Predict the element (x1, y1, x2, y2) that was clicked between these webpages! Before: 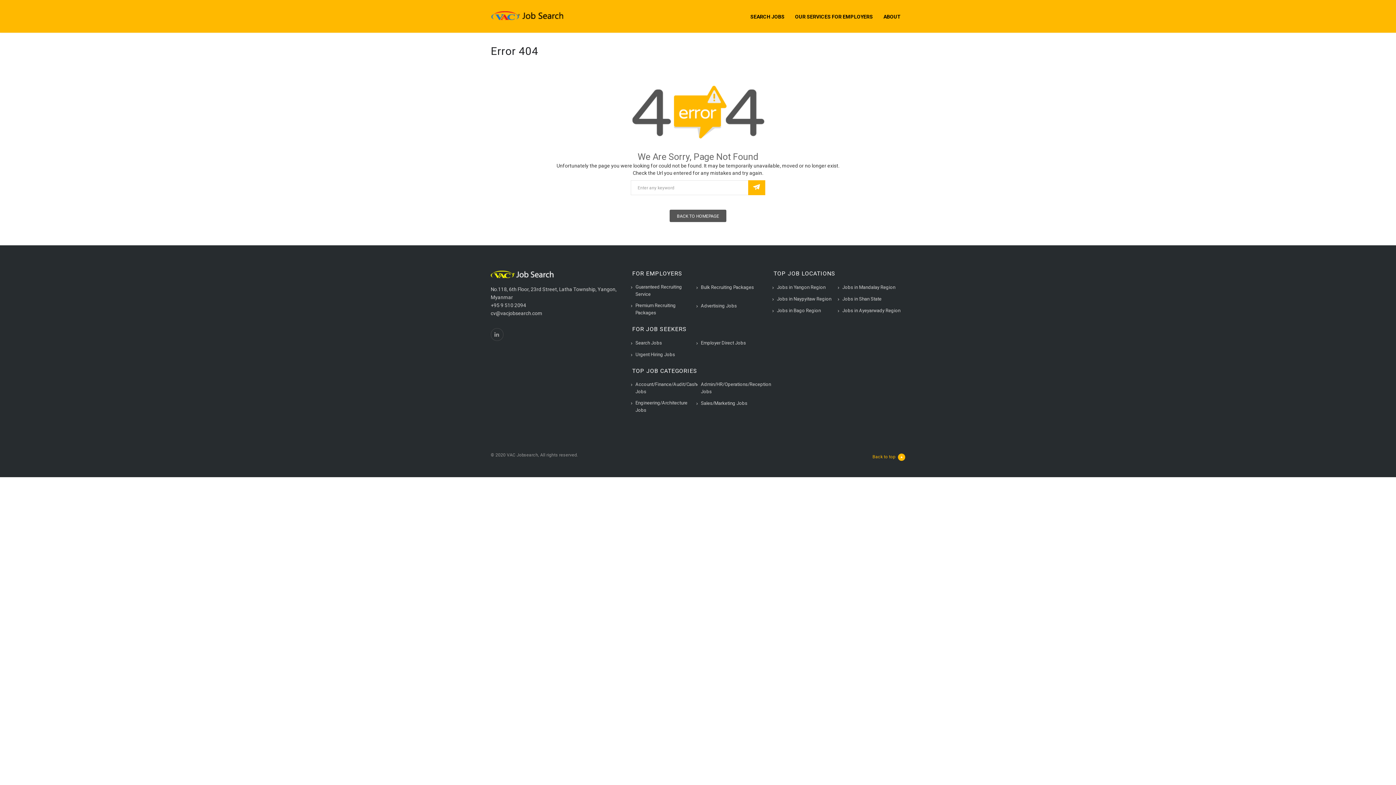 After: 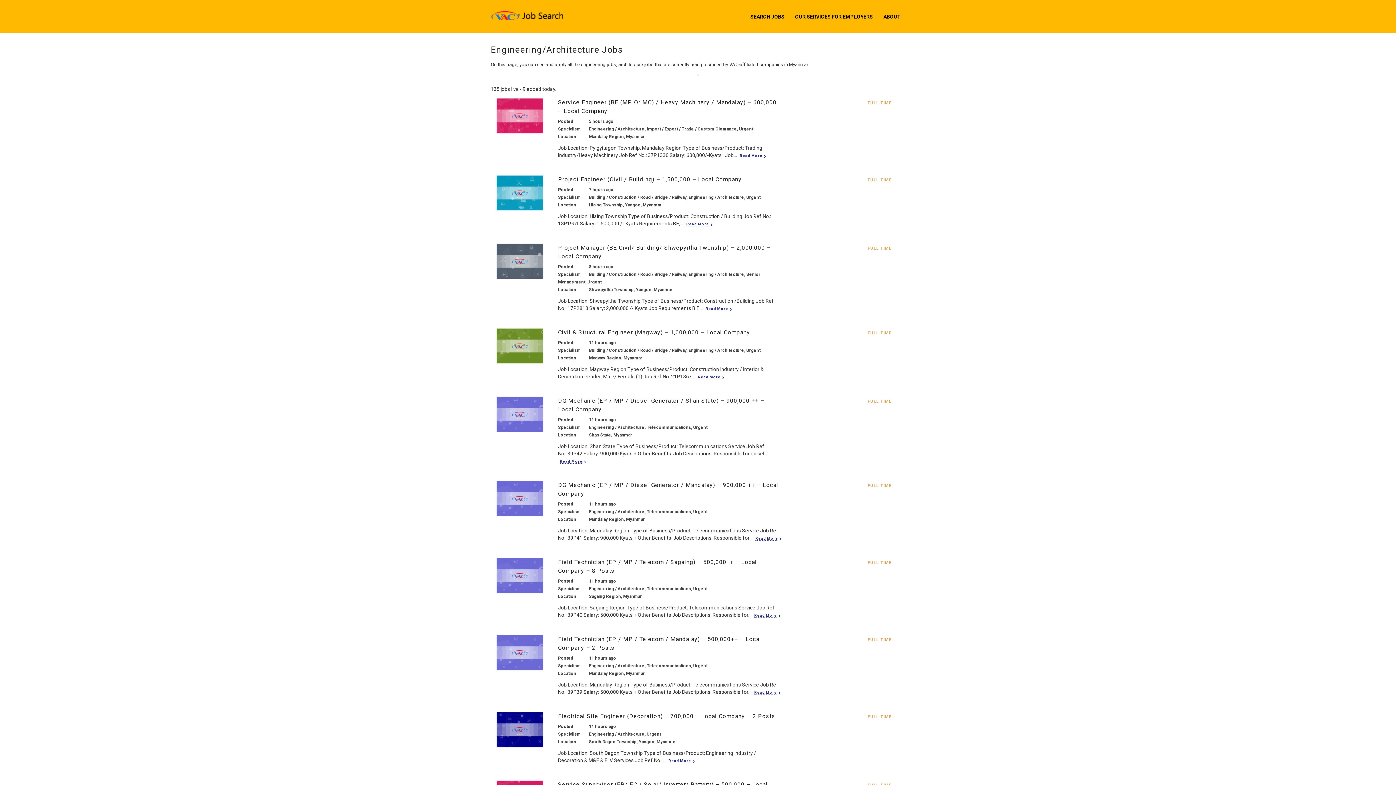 Action: label: Engineering/Architecture Jobs bbox: (631, 399, 696, 416)